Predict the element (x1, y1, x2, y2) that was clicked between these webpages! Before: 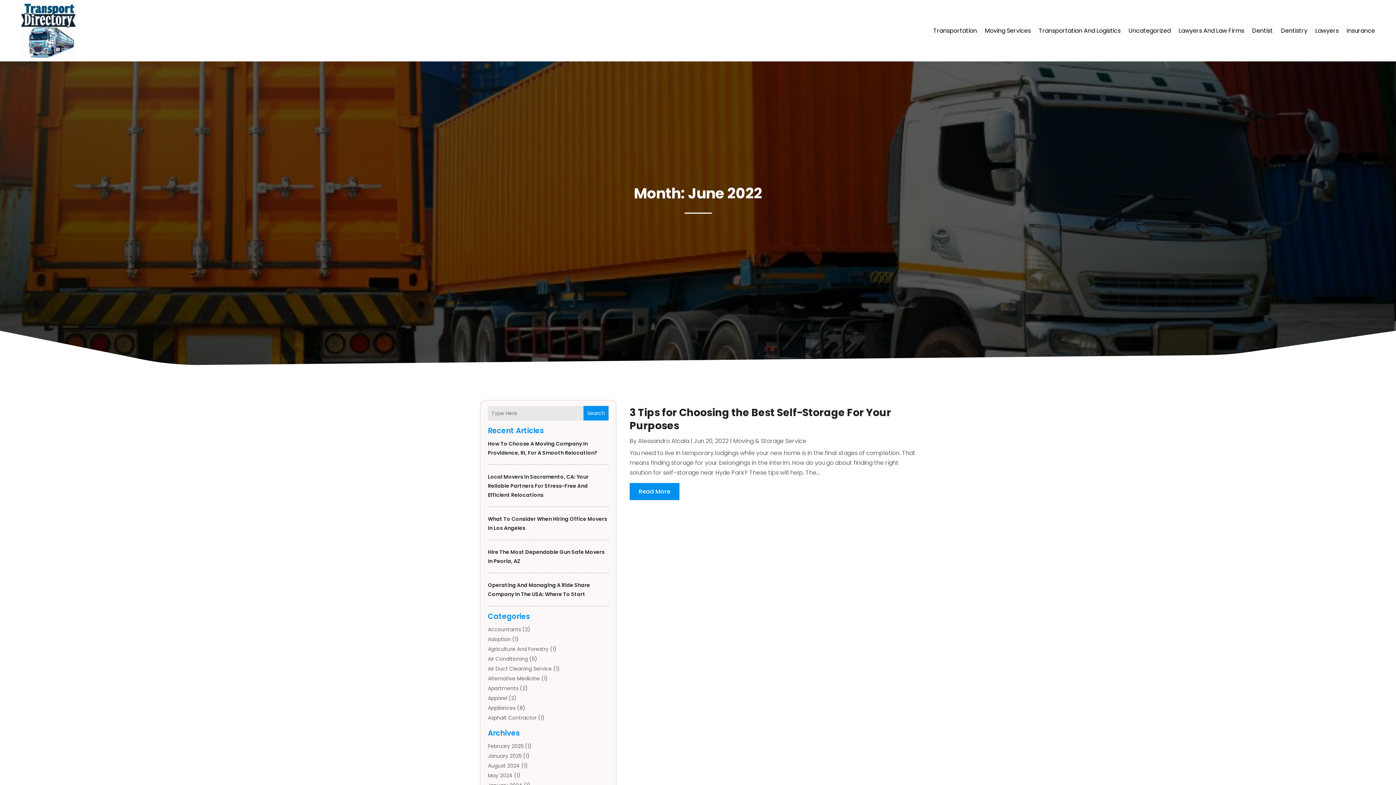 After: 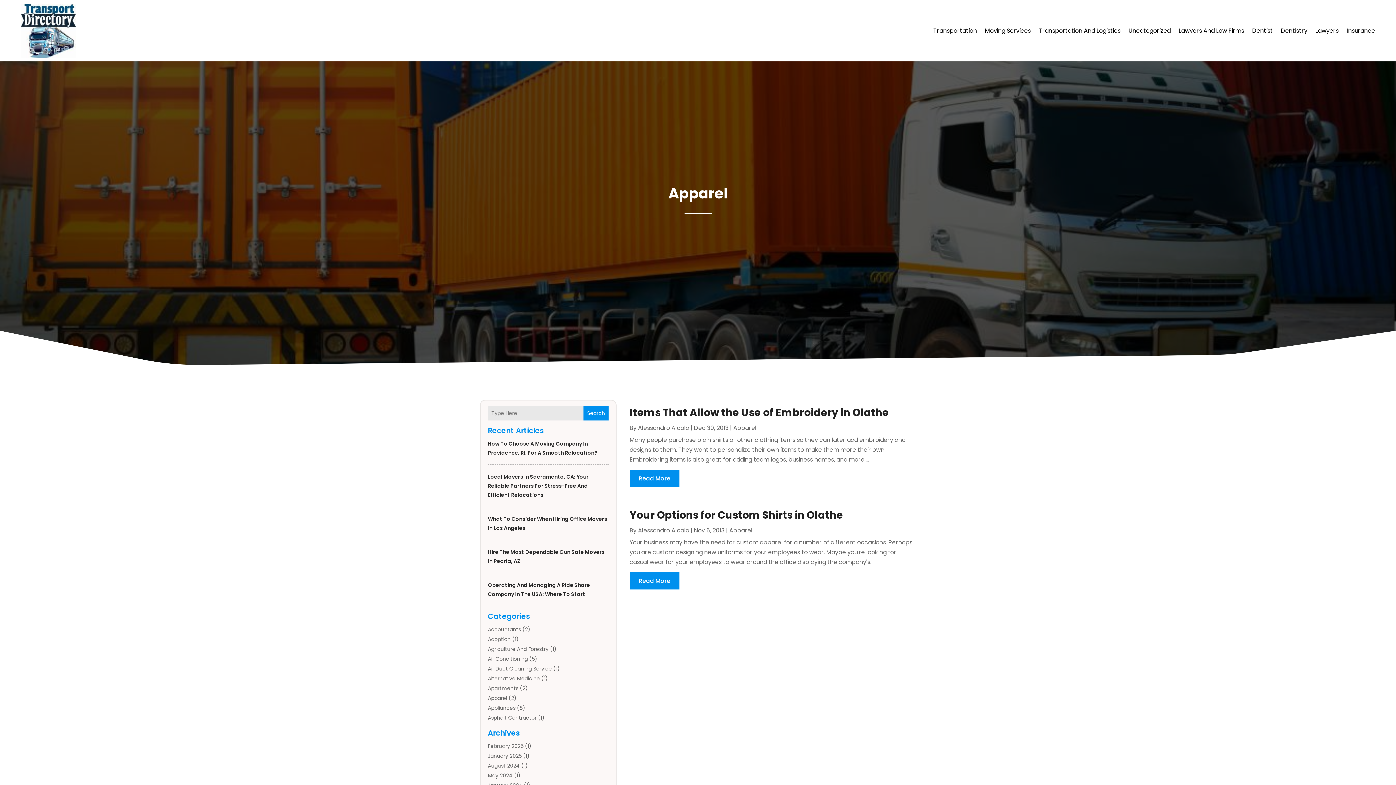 Action: bbox: (488, 695, 507, 702) label: Apparel